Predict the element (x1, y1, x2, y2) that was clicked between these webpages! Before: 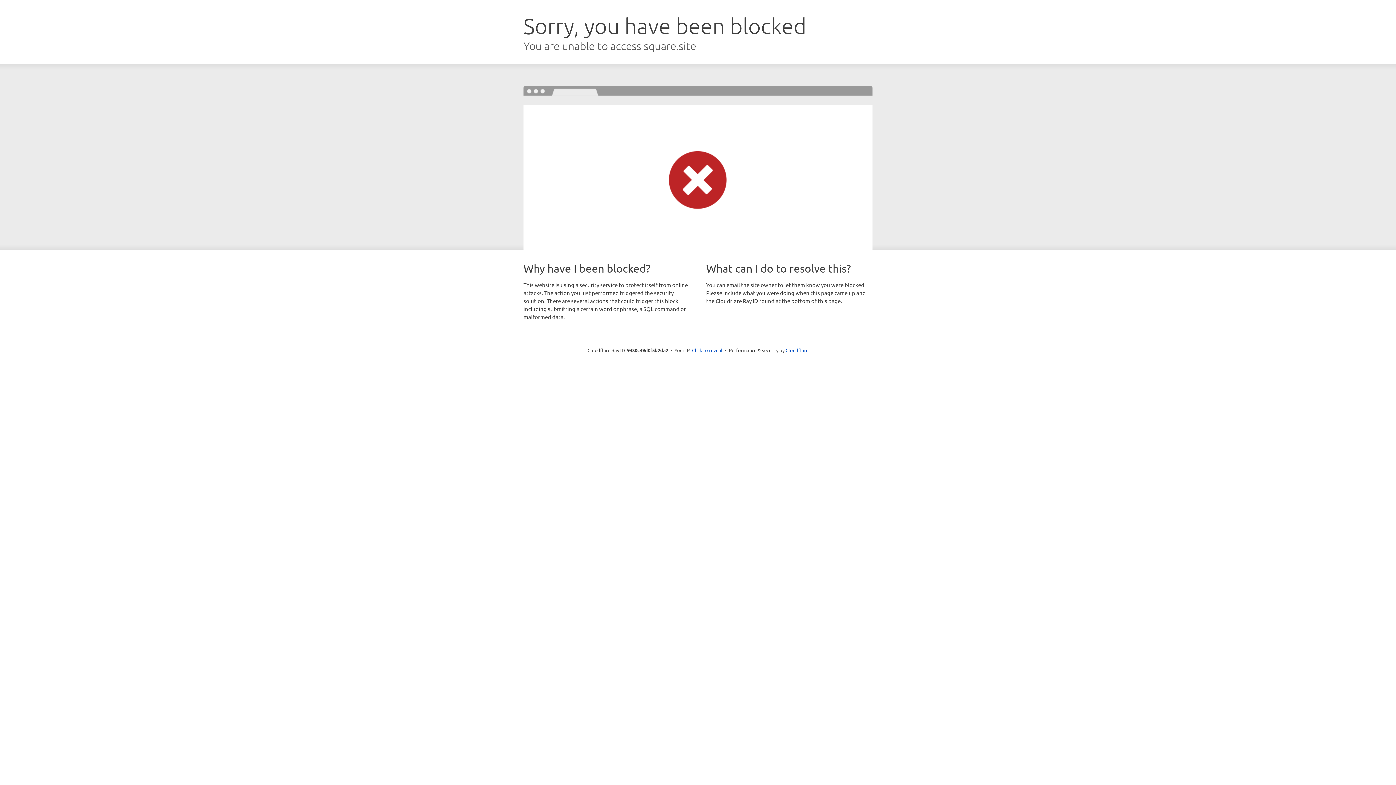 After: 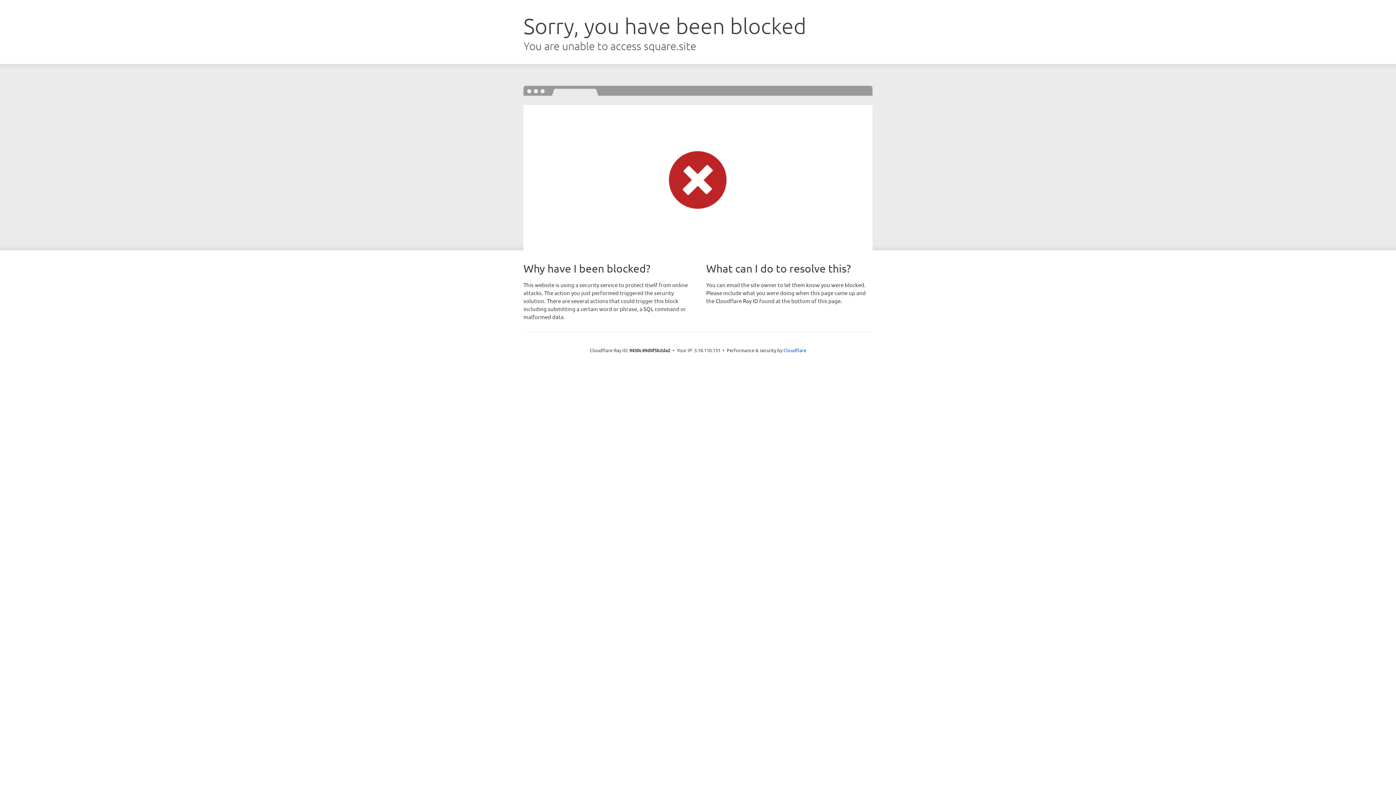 Action: bbox: (692, 346, 722, 353) label: Click to reveal